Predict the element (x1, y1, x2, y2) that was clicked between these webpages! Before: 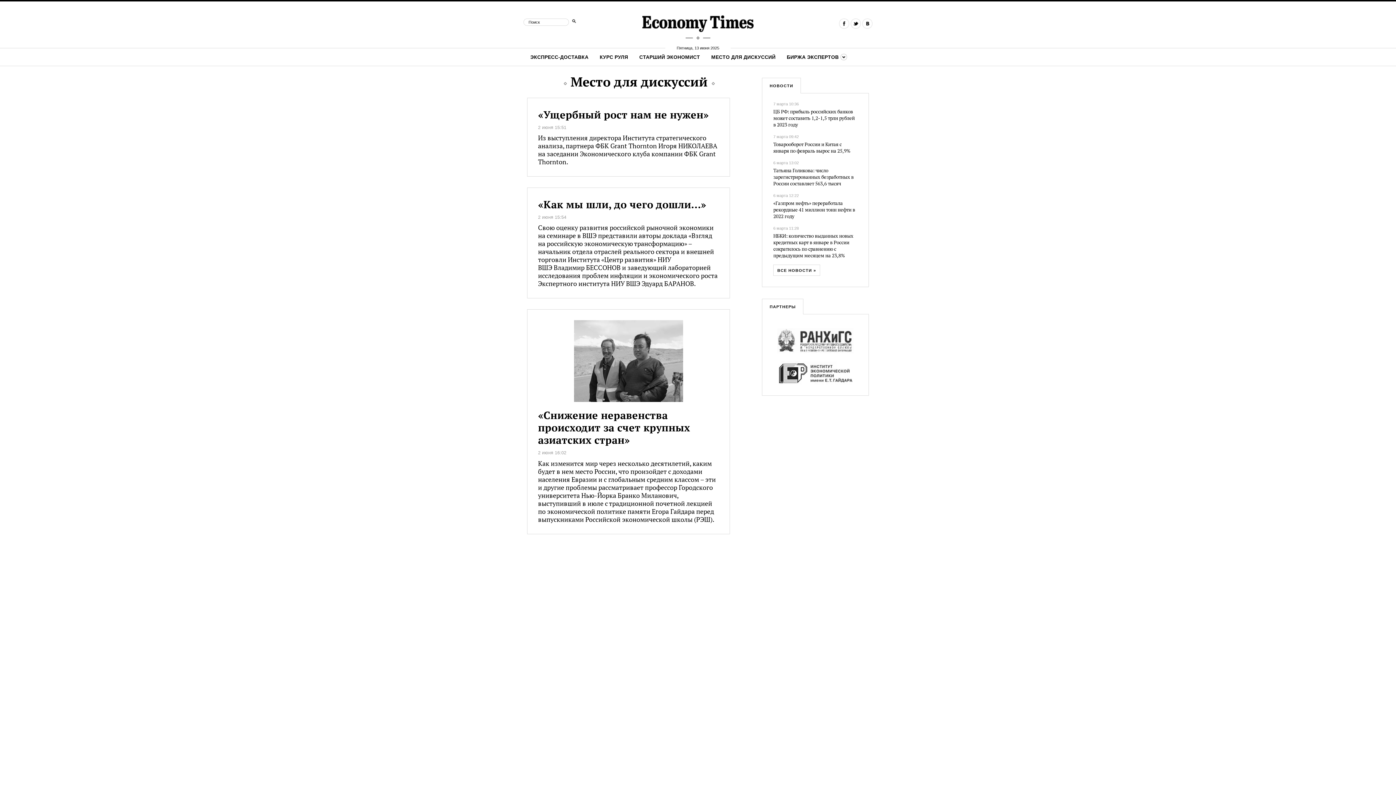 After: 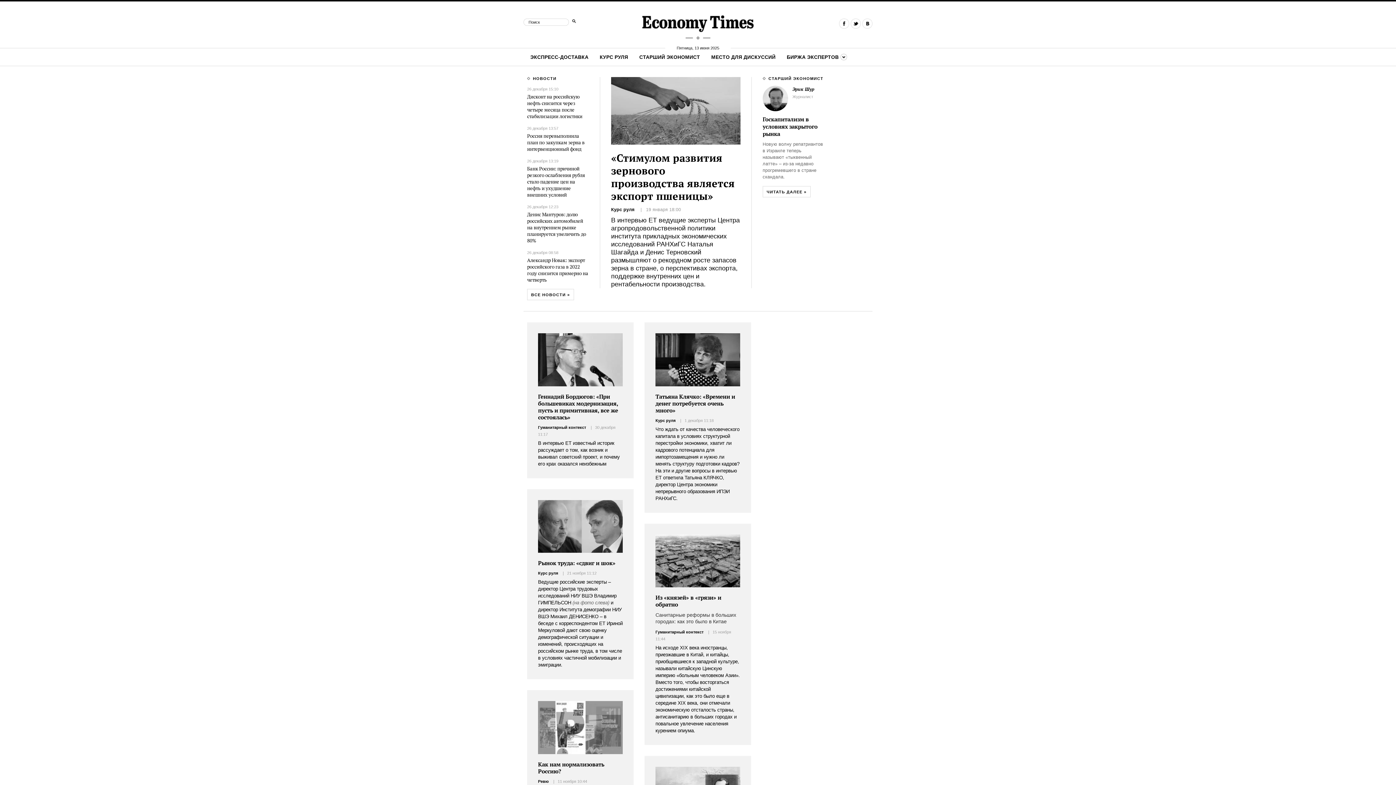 Action: bbox: (642, 15, 753, 39)